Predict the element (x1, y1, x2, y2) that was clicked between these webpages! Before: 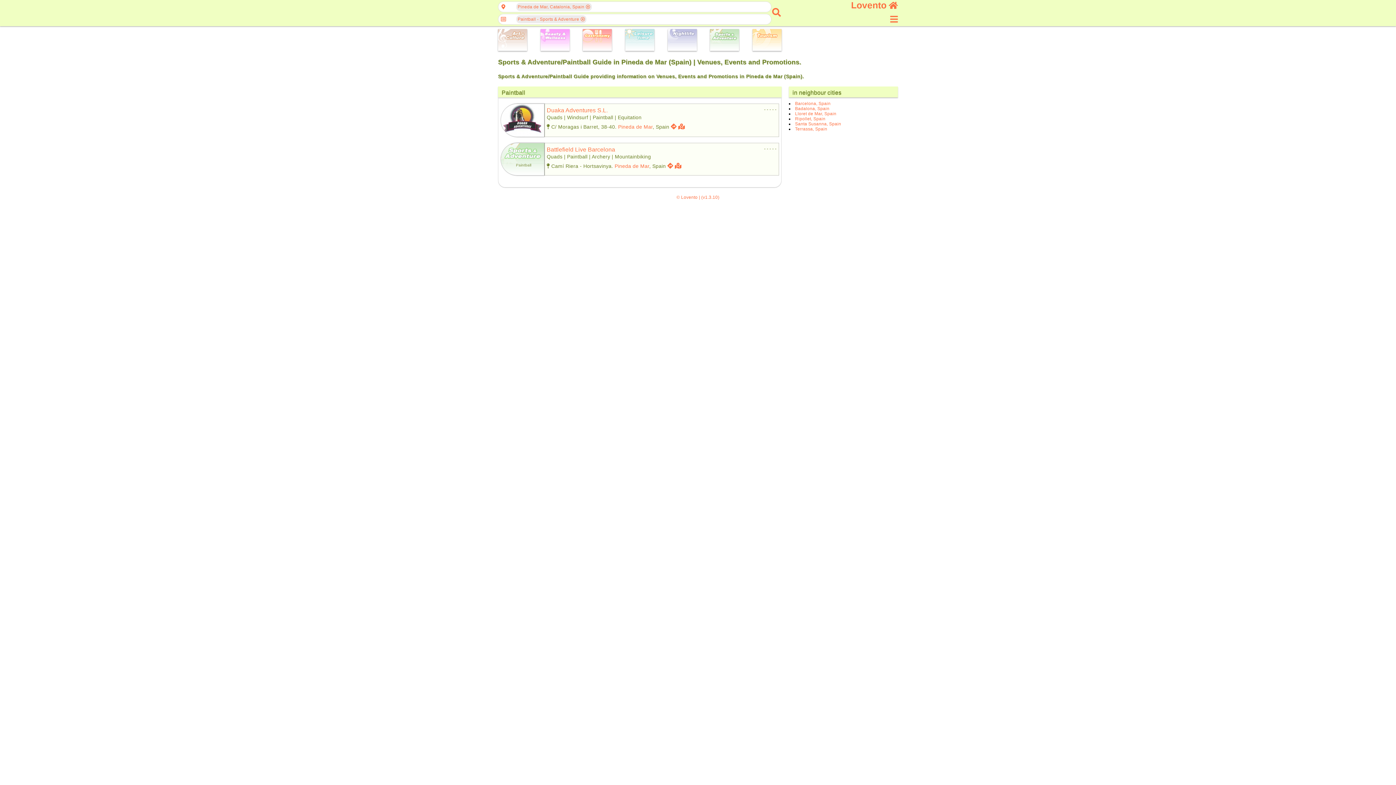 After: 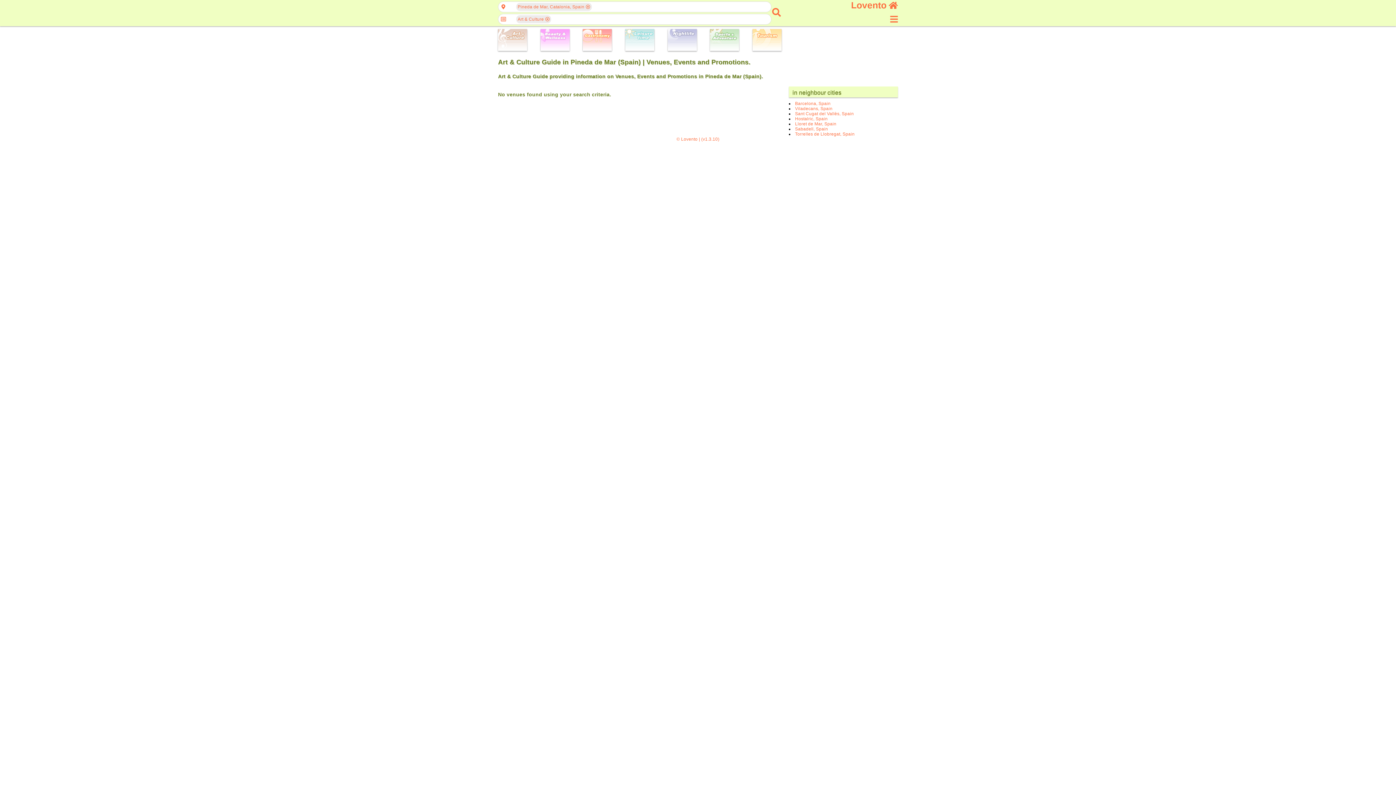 Action: bbox: (498, 29, 527, 52)